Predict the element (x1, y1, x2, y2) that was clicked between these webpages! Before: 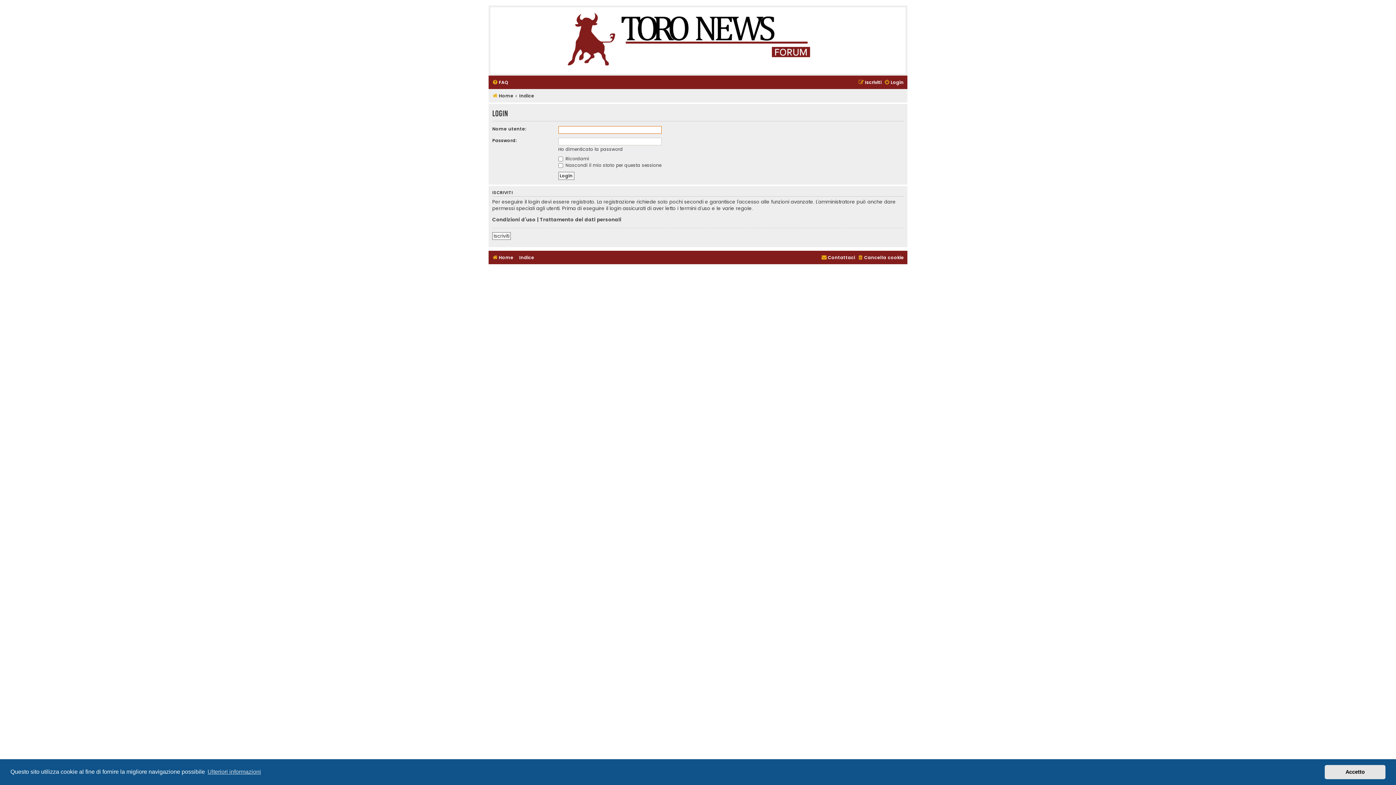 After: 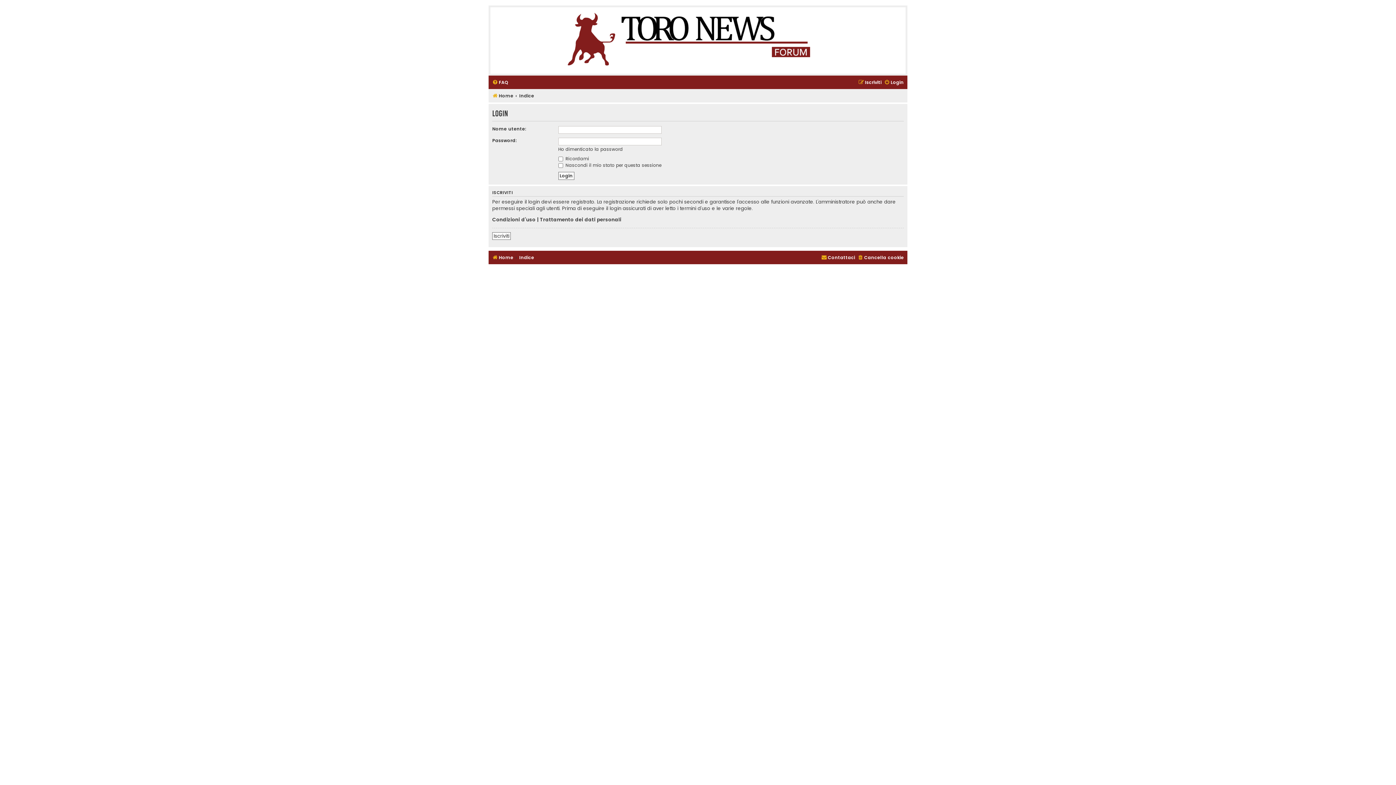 Action: label: dismiss cookie message bbox: (1325, 765, 1385, 779)